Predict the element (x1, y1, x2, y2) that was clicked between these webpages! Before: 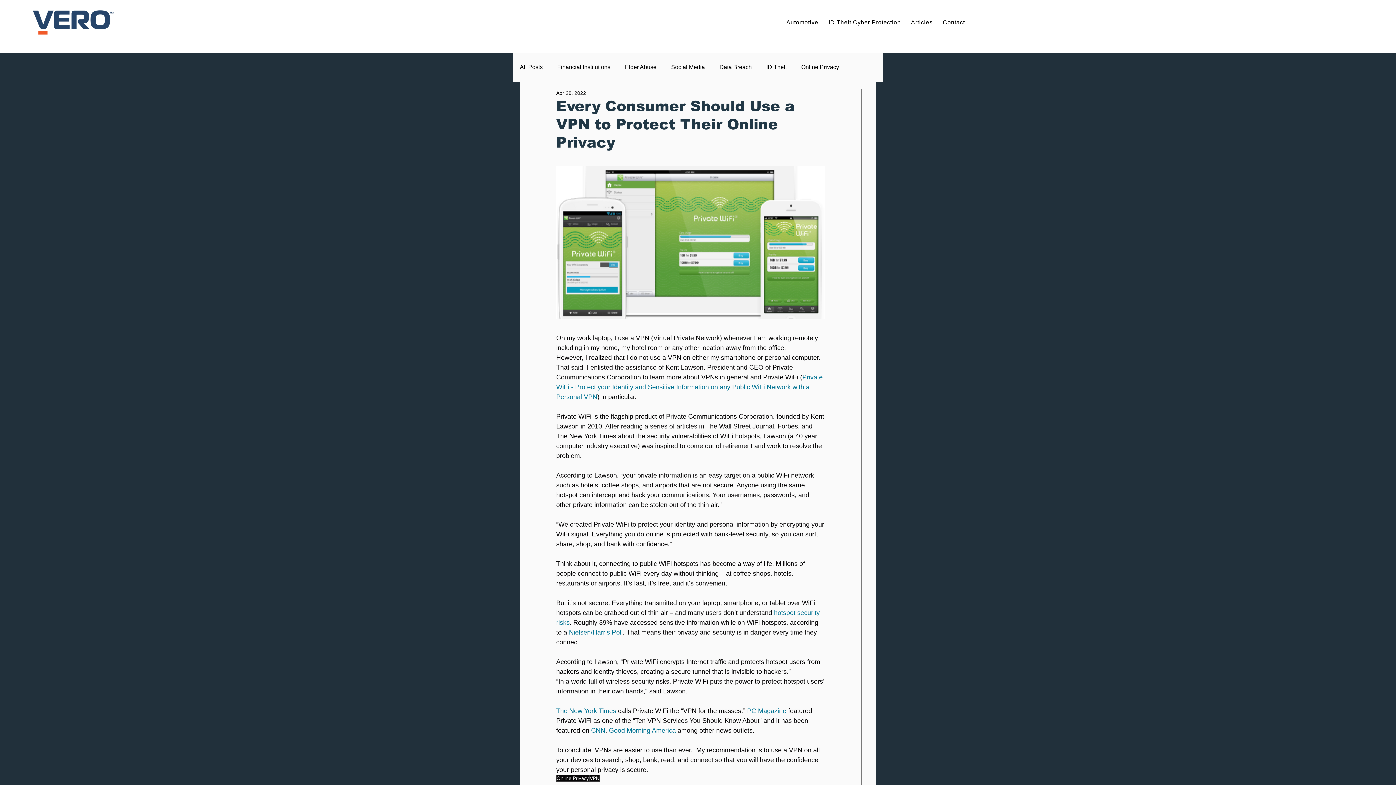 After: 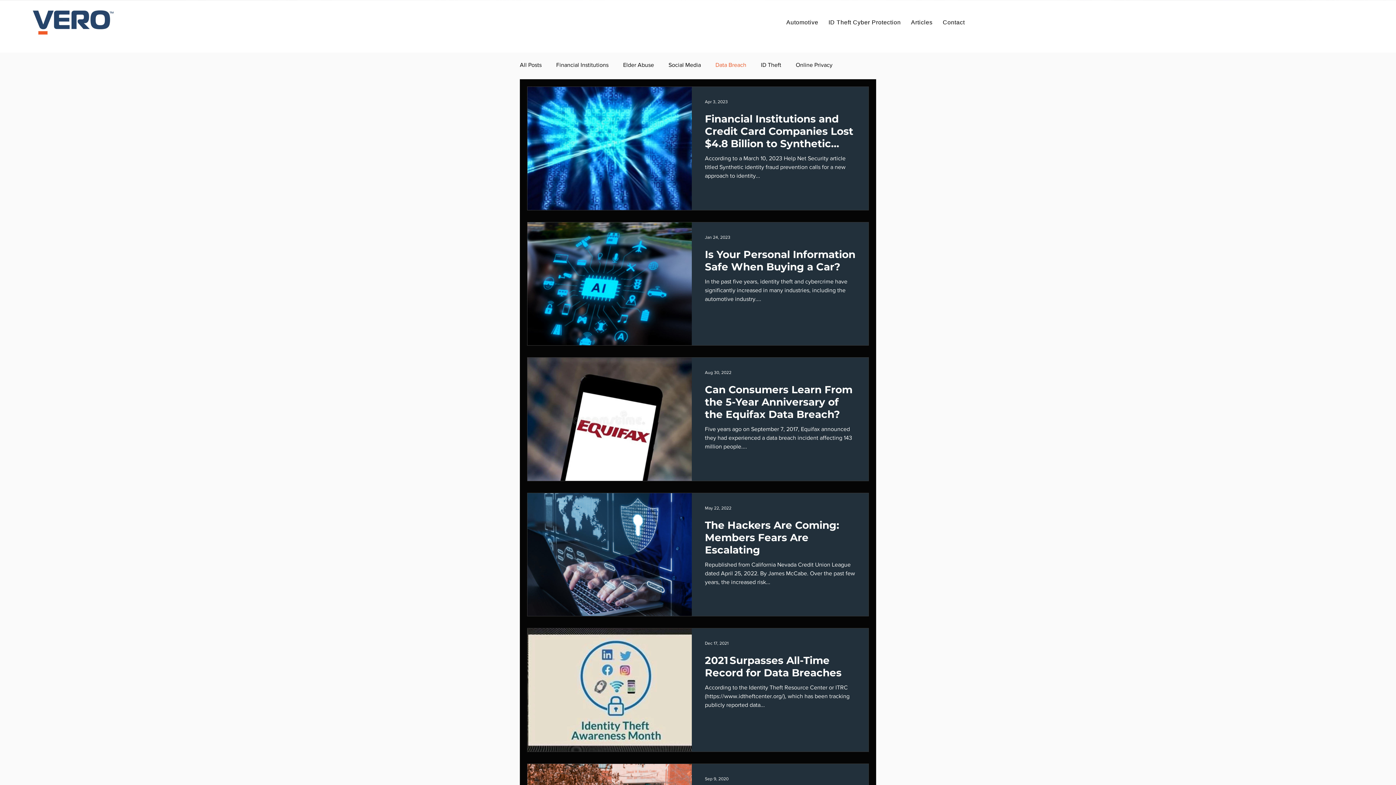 Action: label: Data Breach bbox: (719, 63, 752, 70)